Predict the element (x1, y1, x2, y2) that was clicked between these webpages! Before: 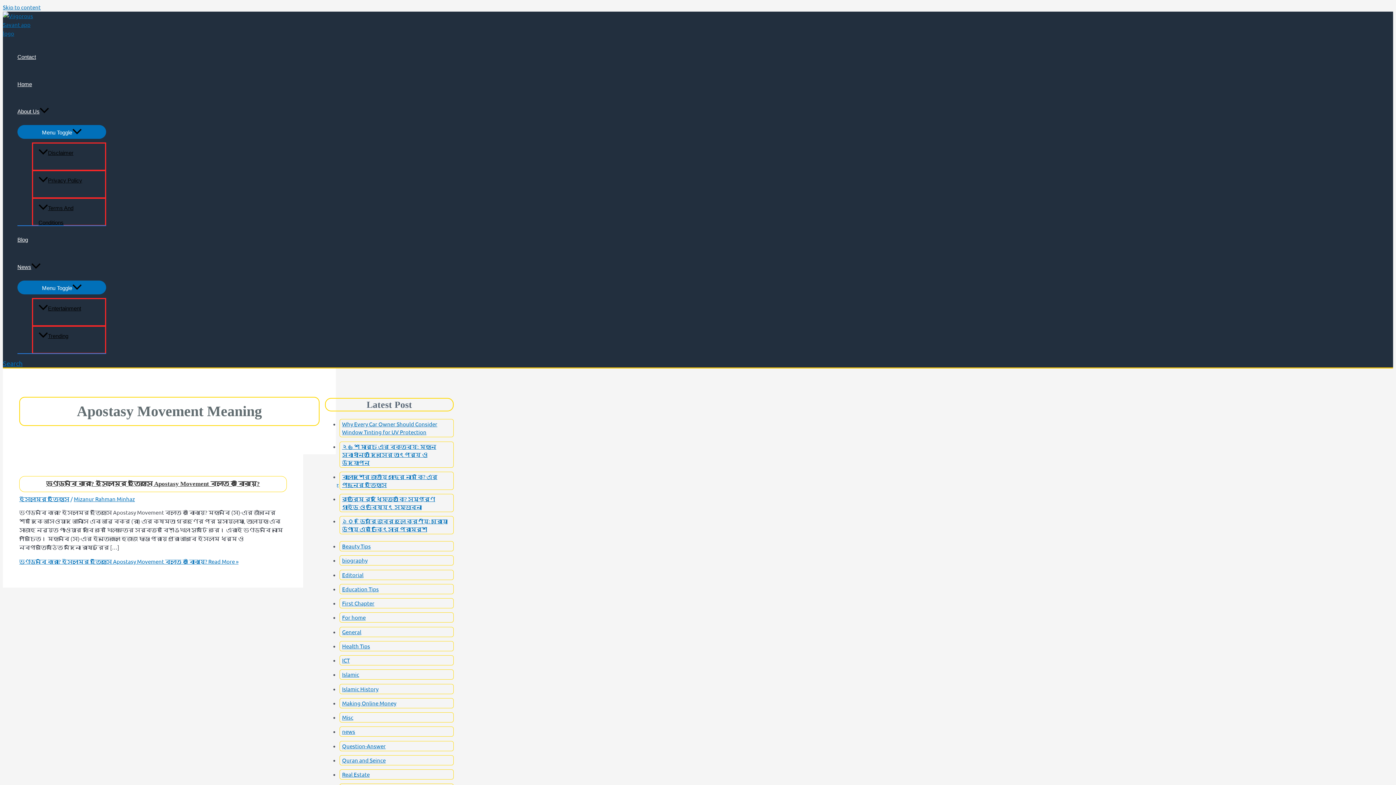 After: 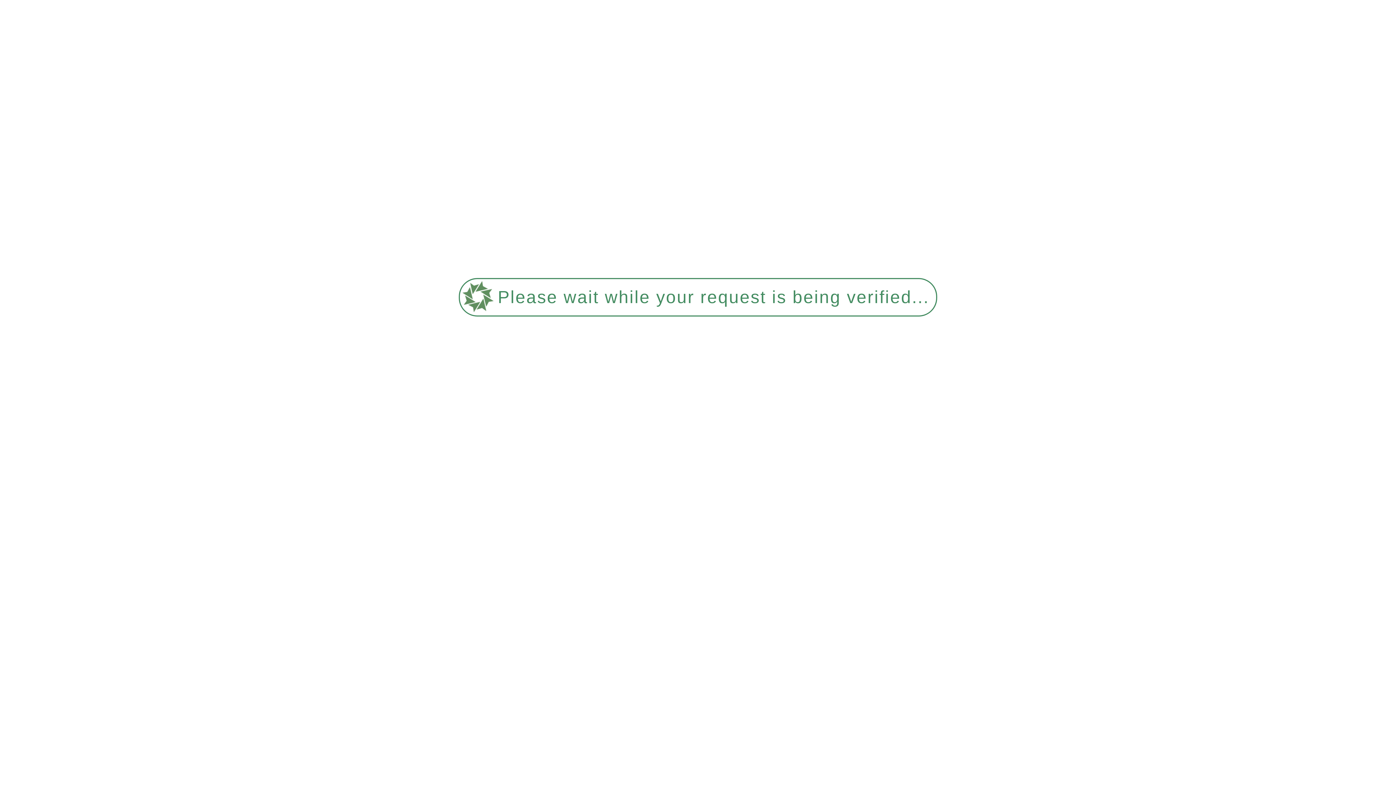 Action: bbox: (342, 542, 370, 549) label: Beauty Tips